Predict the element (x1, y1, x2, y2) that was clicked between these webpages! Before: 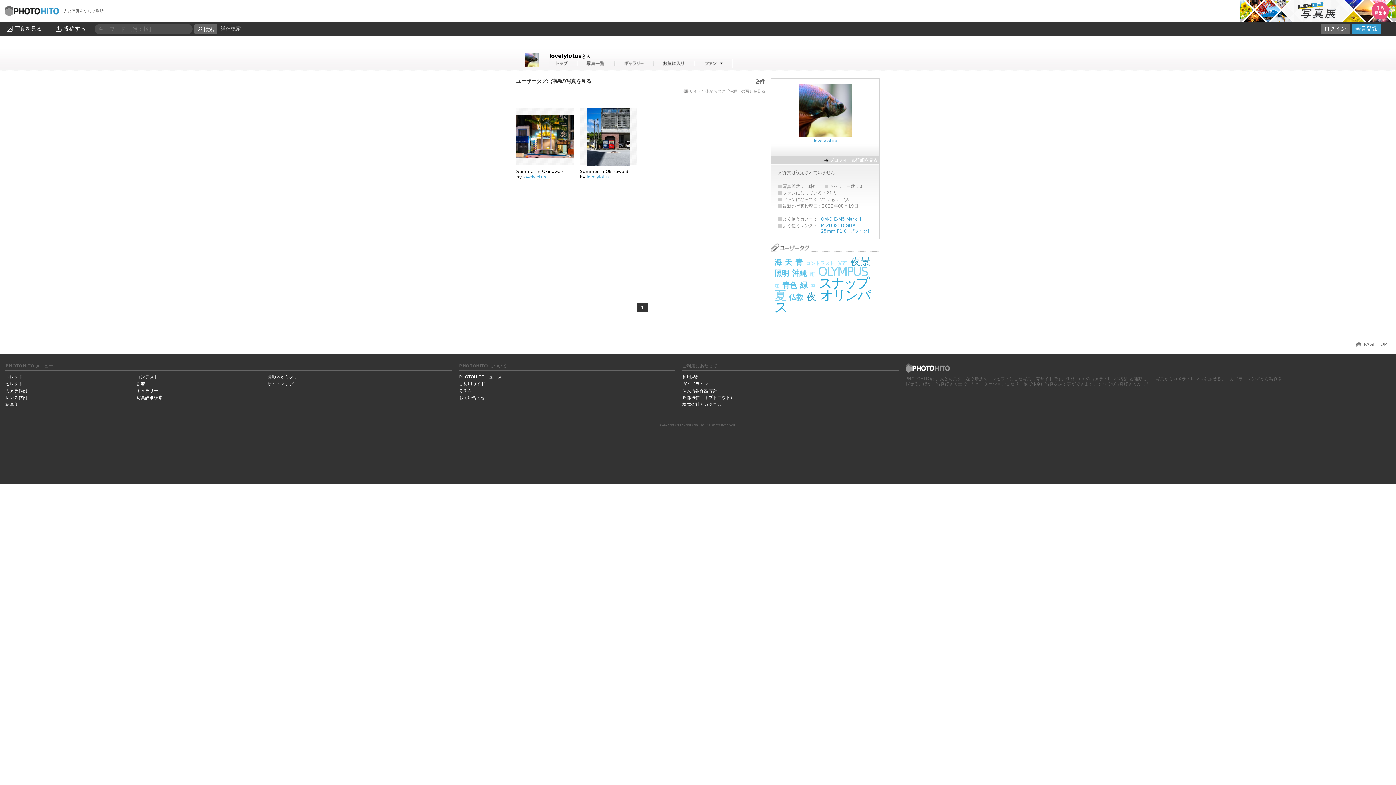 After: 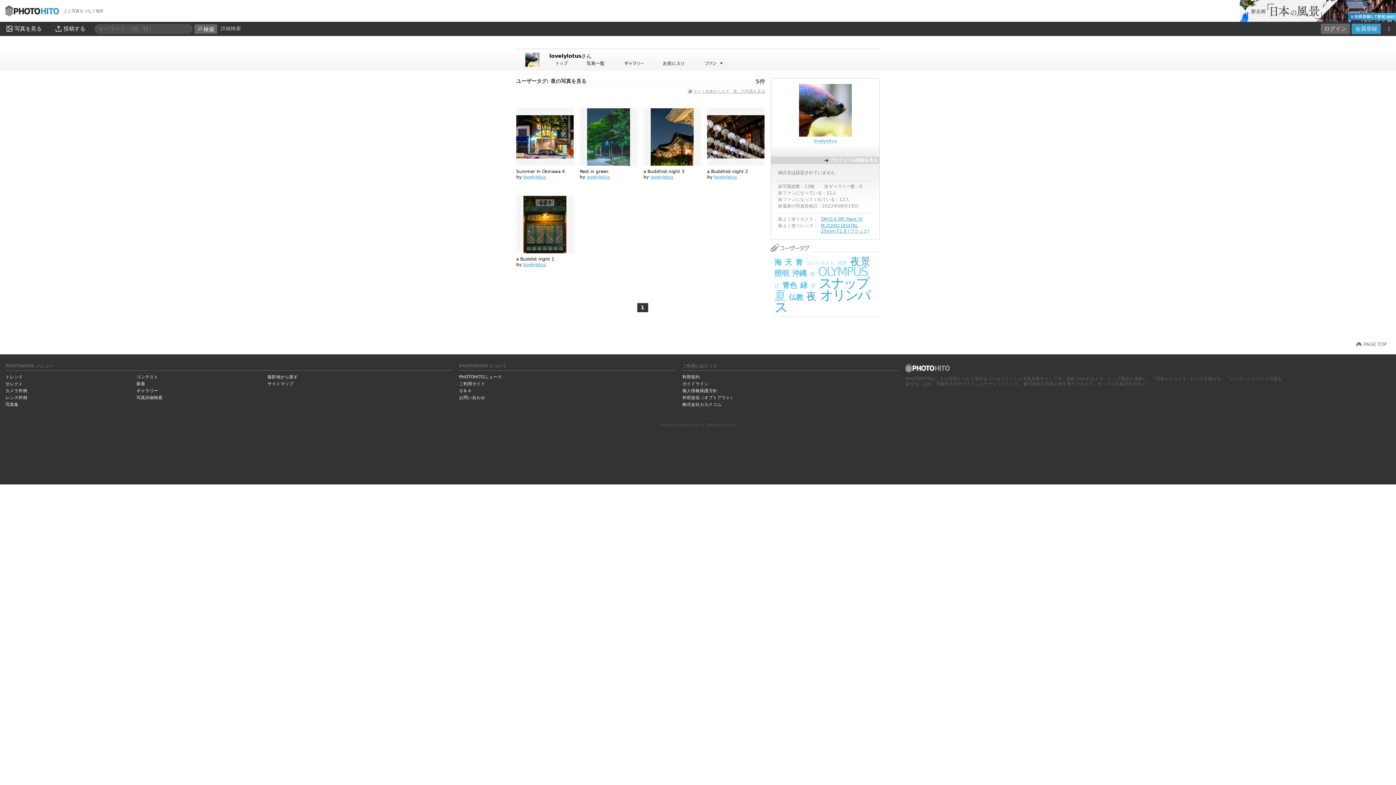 Action: label: 夜 bbox: (806, 290, 816, 302)